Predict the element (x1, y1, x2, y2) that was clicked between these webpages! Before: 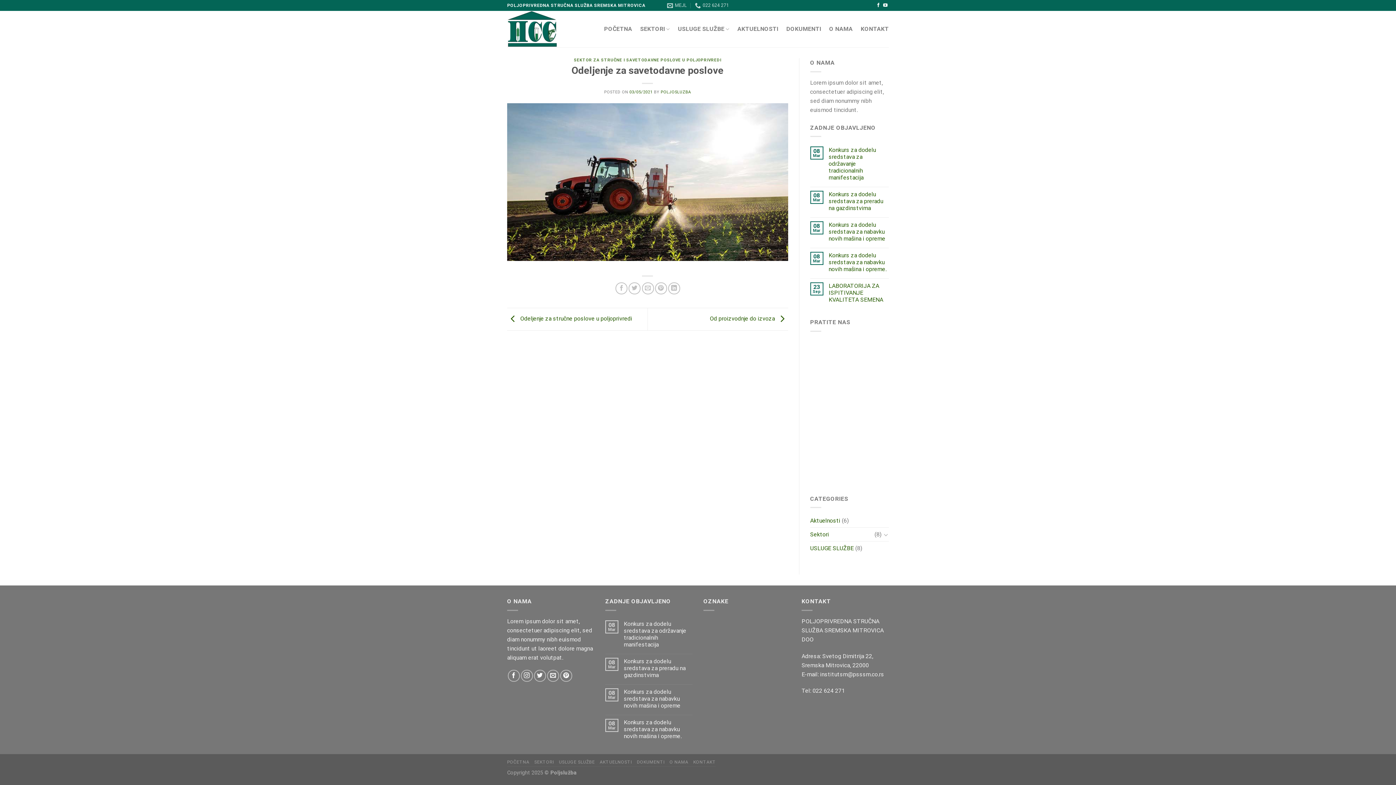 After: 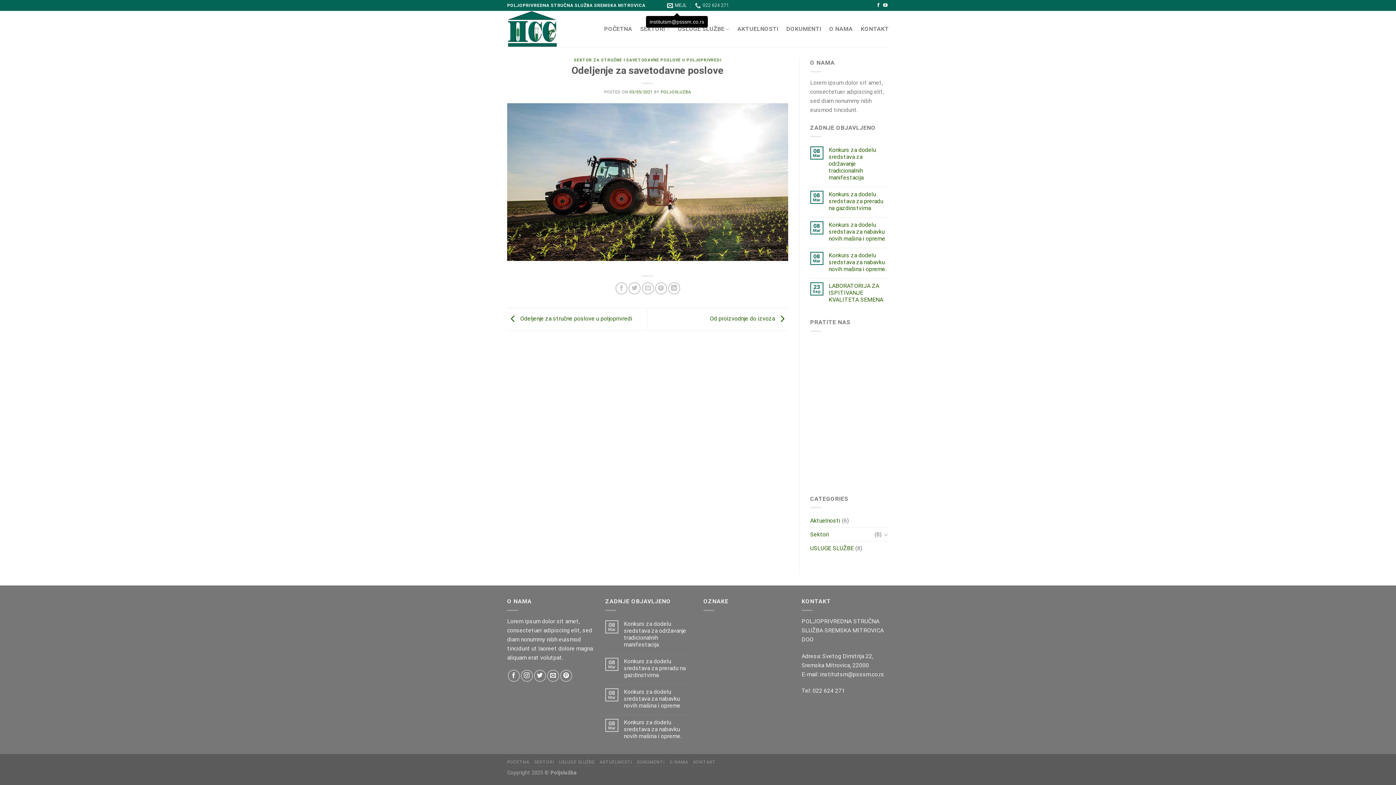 Action: label: MEJL bbox: (667, 0, 687, 10)